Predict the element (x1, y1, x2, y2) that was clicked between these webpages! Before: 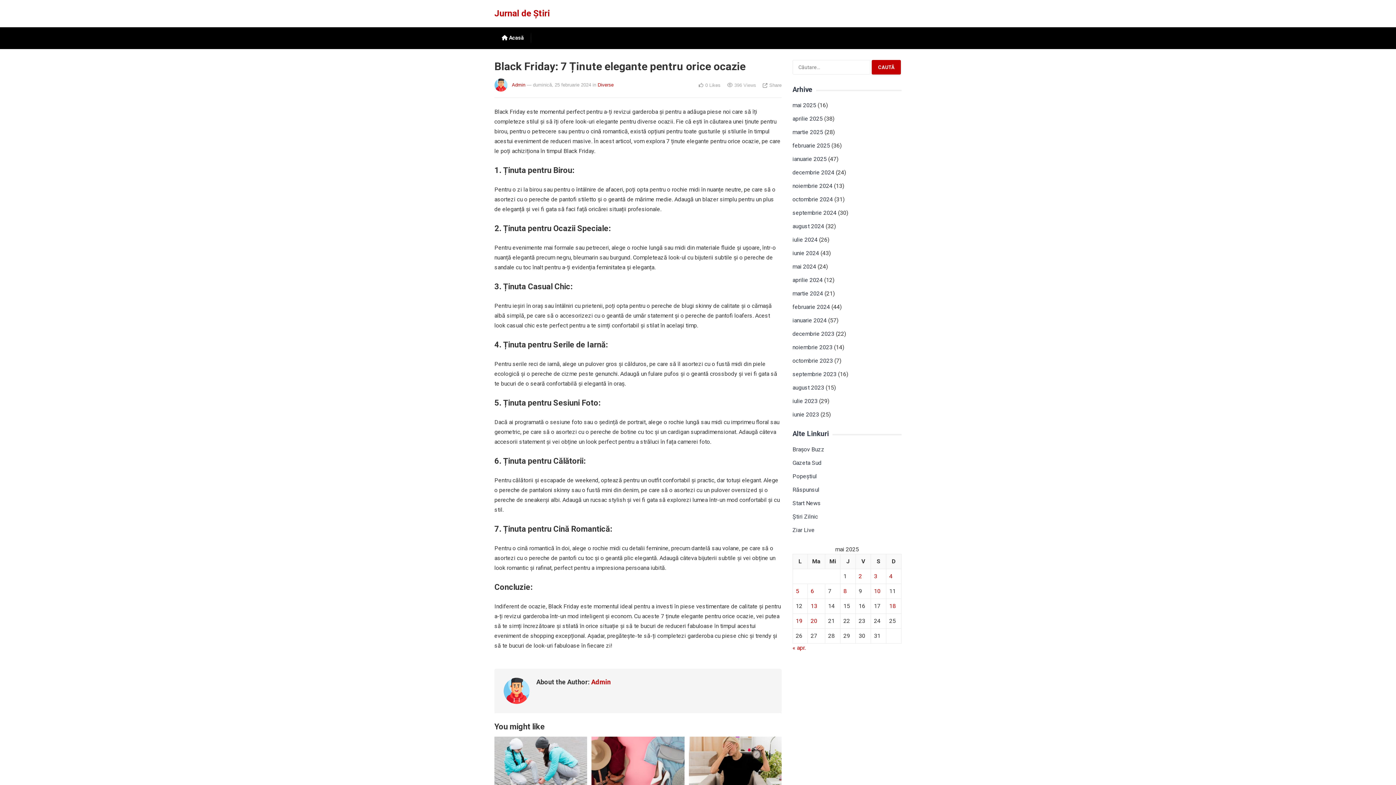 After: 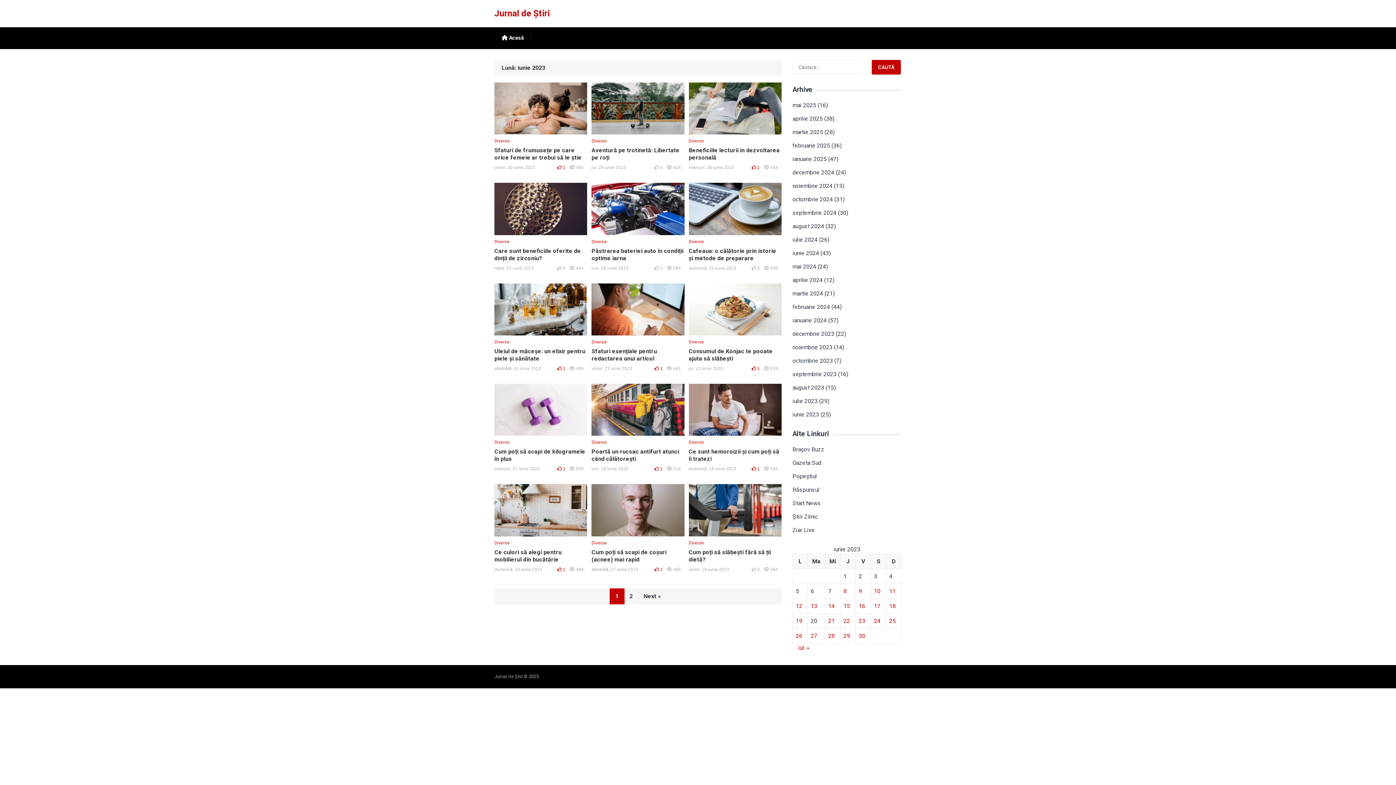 Action: bbox: (792, 411, 819, 418) label: iunie 2023